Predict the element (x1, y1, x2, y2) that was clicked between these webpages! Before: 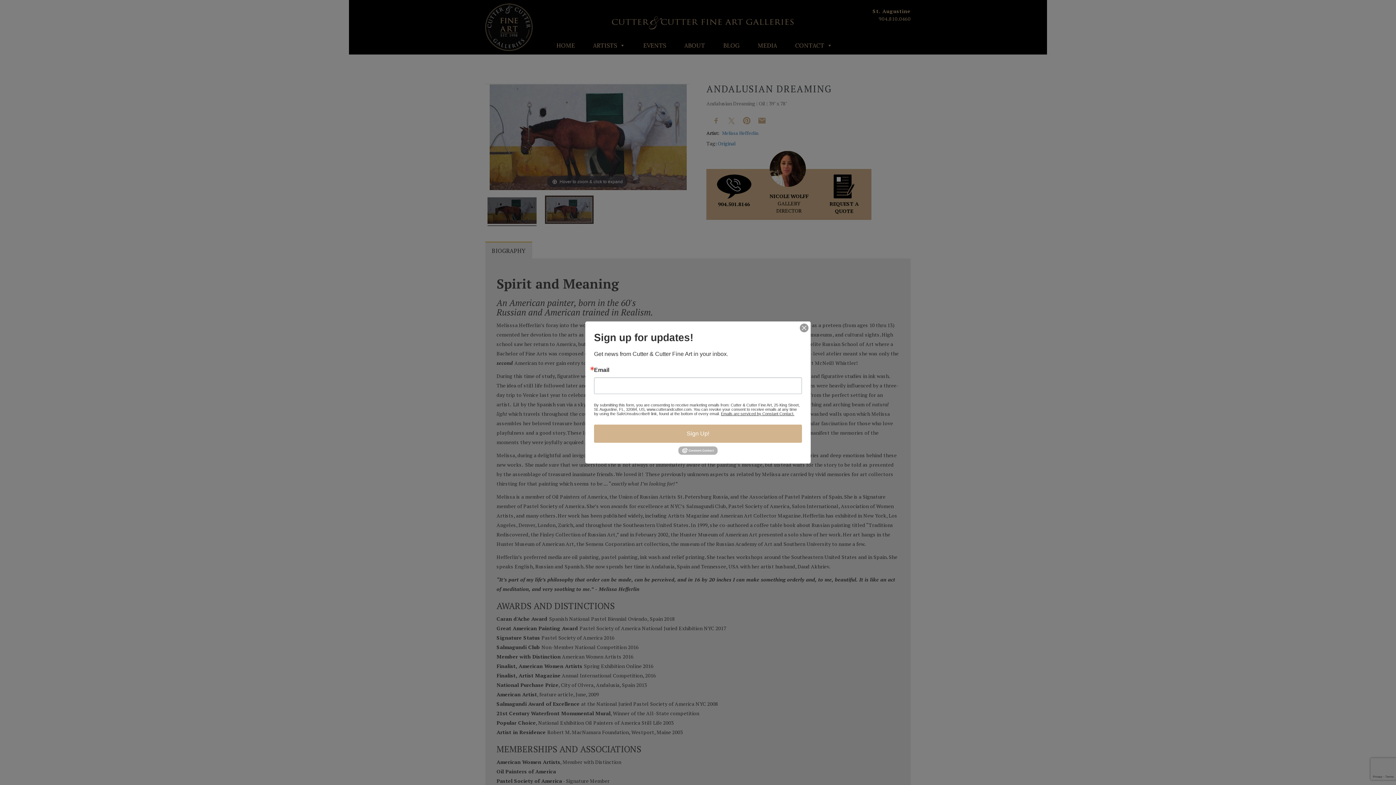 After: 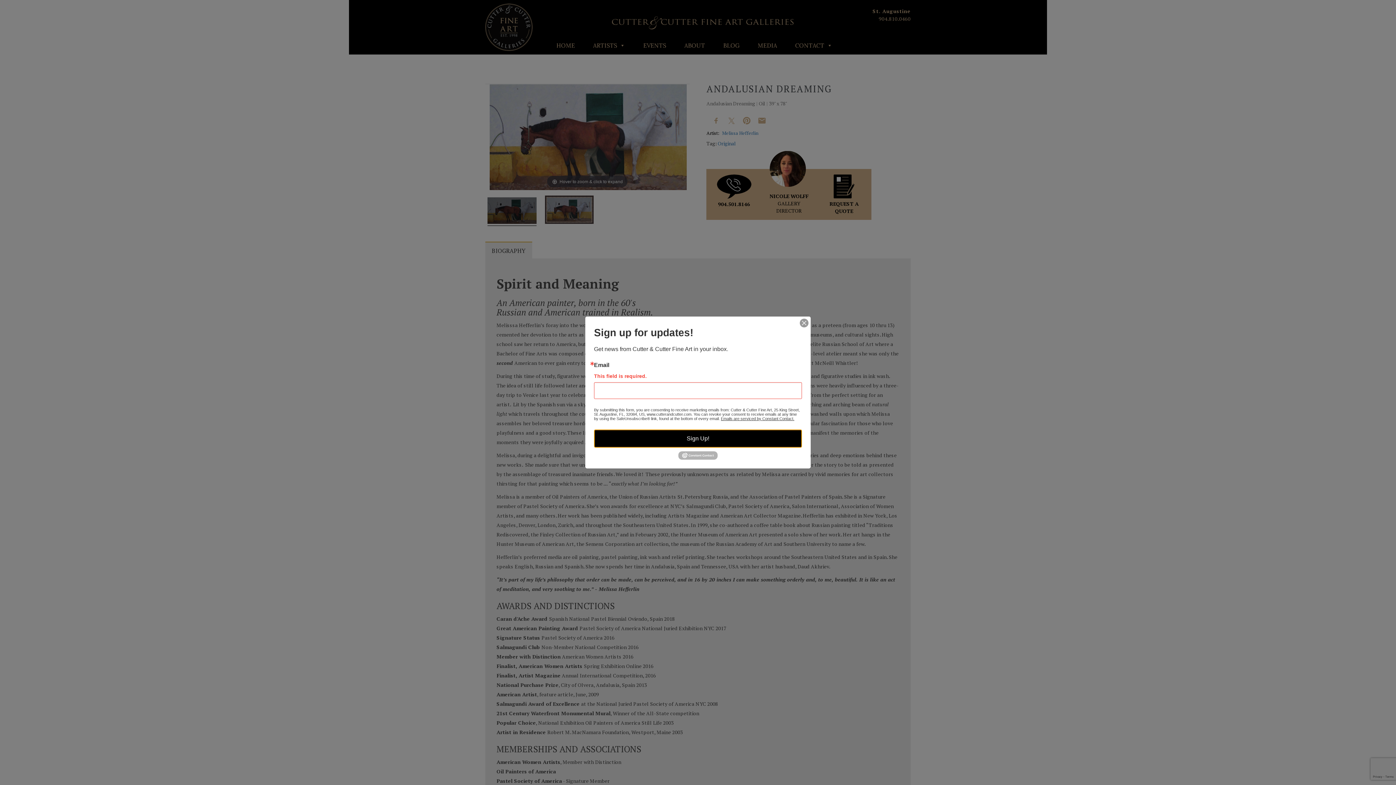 Action: label: Sign Up! bbox: (594, 424, 802, 443)